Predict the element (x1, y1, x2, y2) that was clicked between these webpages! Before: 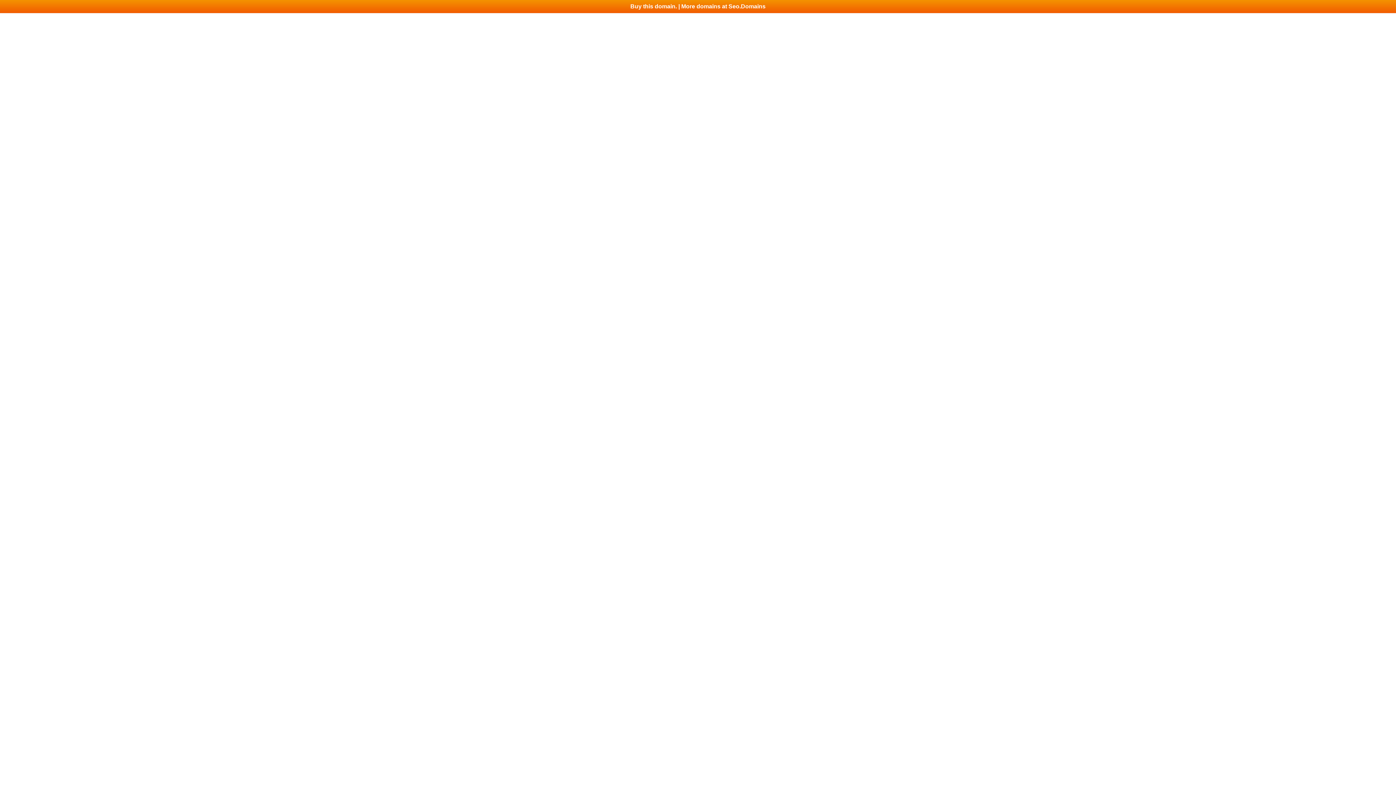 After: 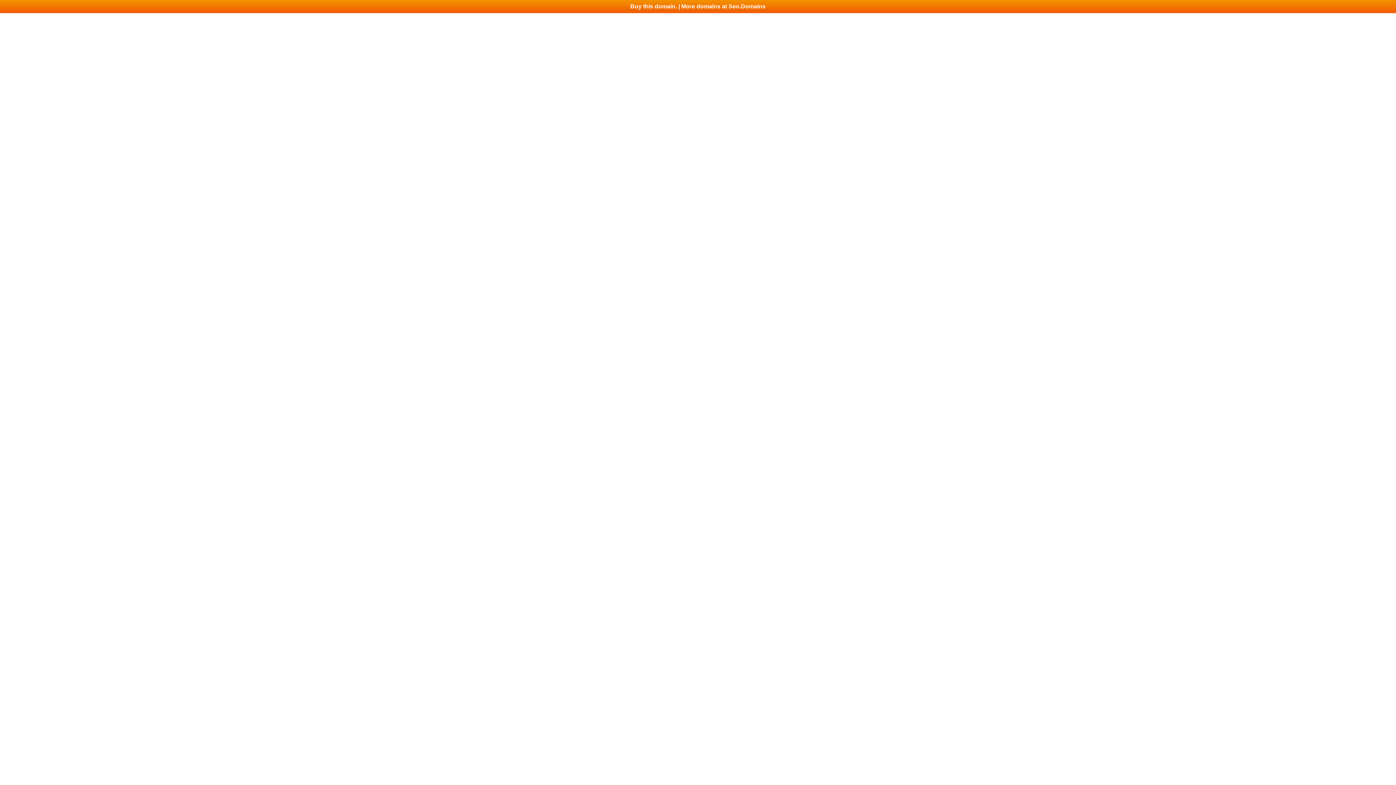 Action: label: Buy this domain. | More domains at Seo.Domains bbox: (0, 0, 1396, 13)